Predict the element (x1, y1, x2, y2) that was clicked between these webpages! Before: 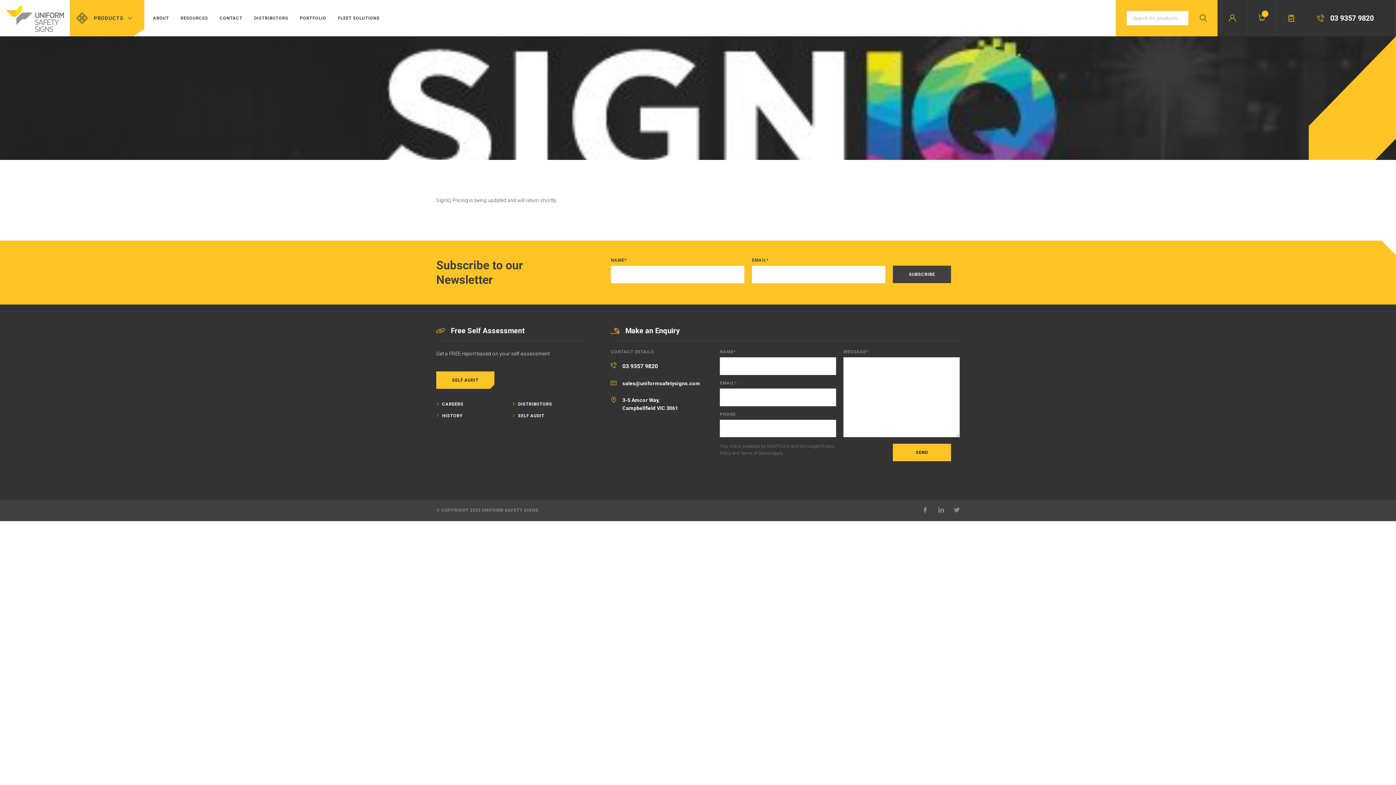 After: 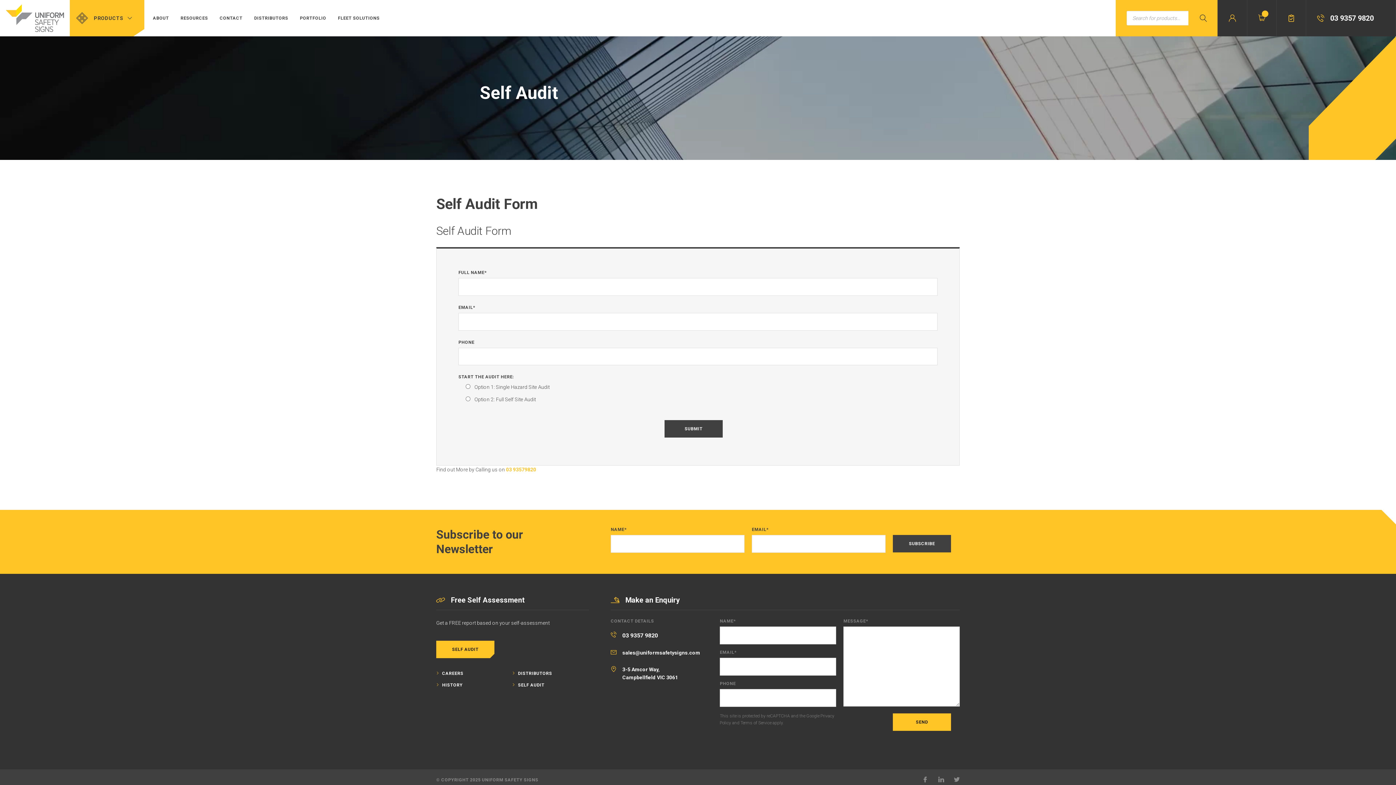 Action: label: SELF AUDIT bbox: (1277, 0, 1306, 36)